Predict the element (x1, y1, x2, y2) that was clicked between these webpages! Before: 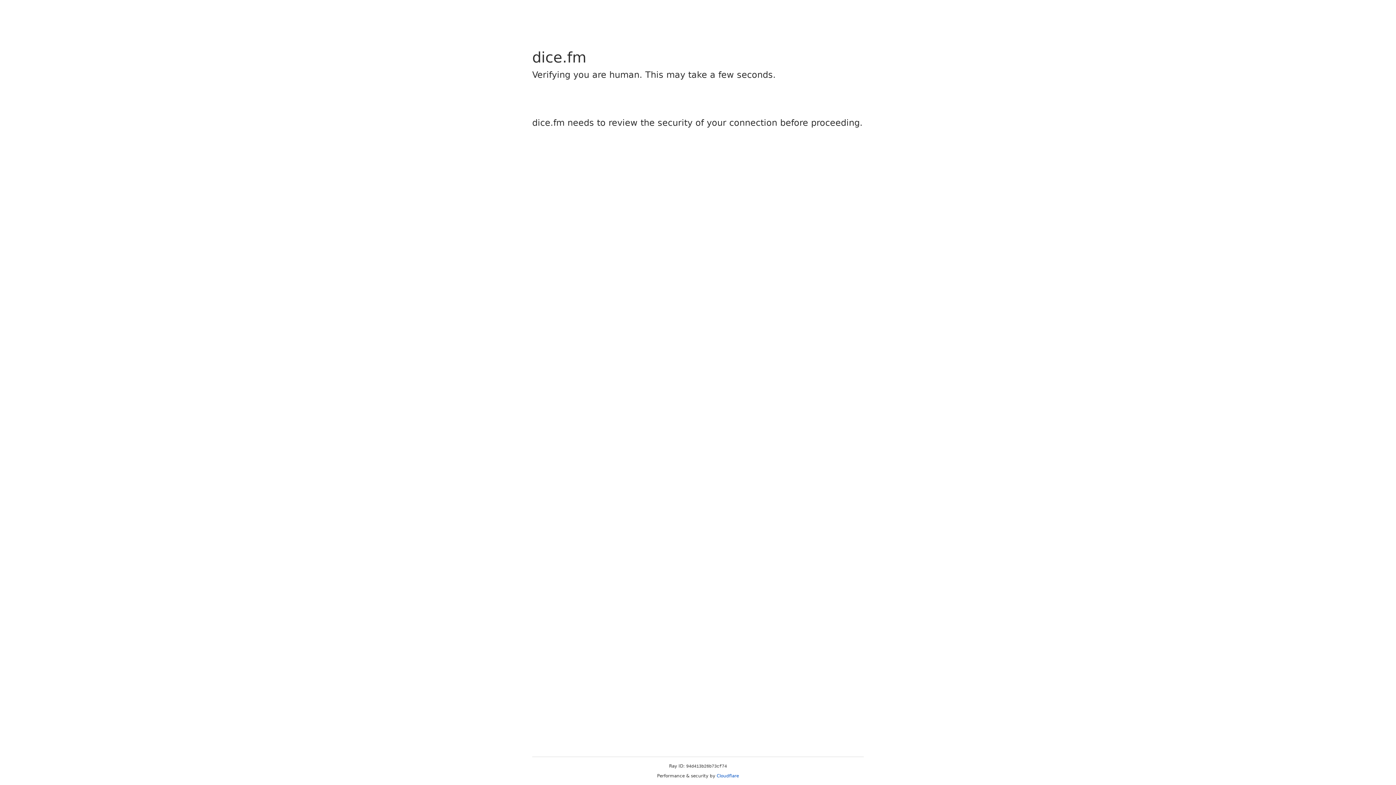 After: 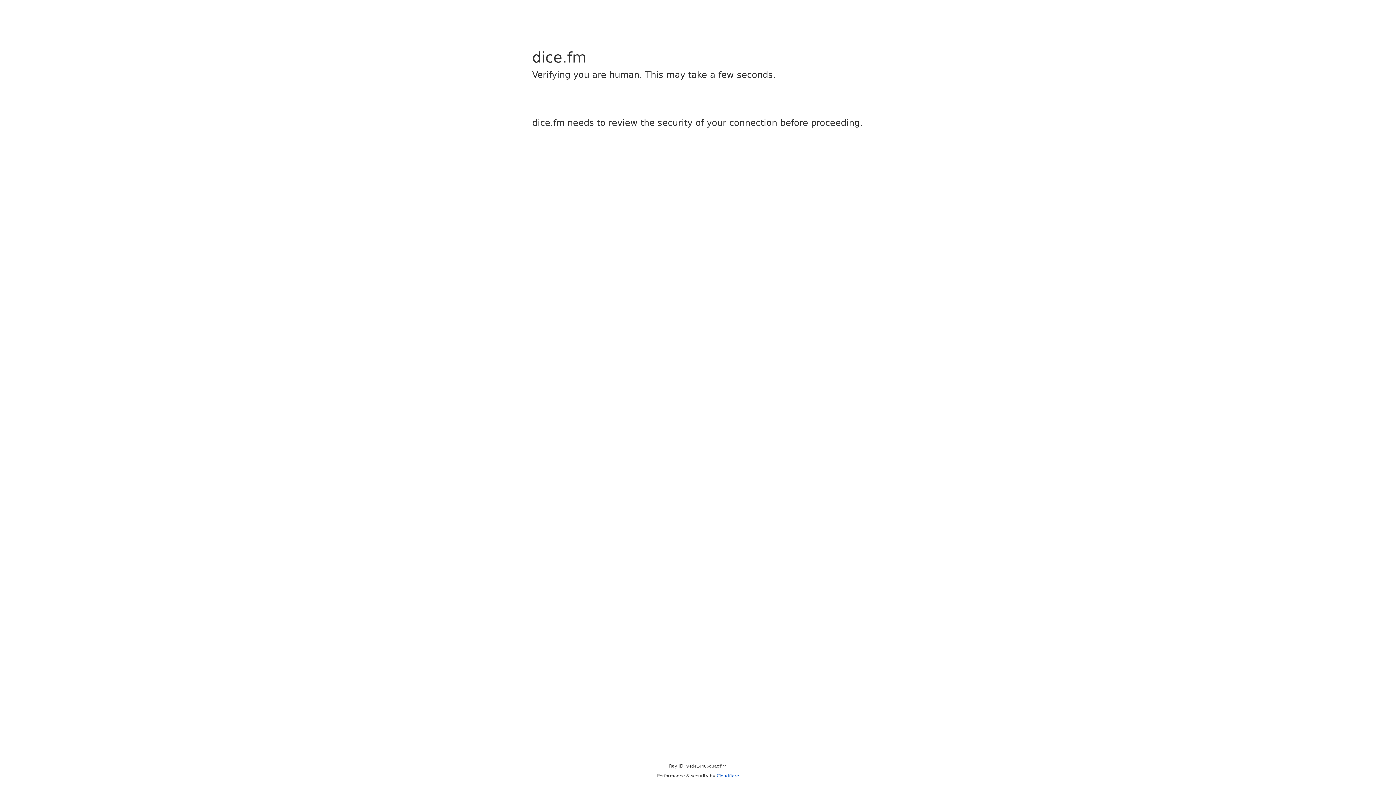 Action: bbox: (716, 773, 739, 778) label: Cloudflare